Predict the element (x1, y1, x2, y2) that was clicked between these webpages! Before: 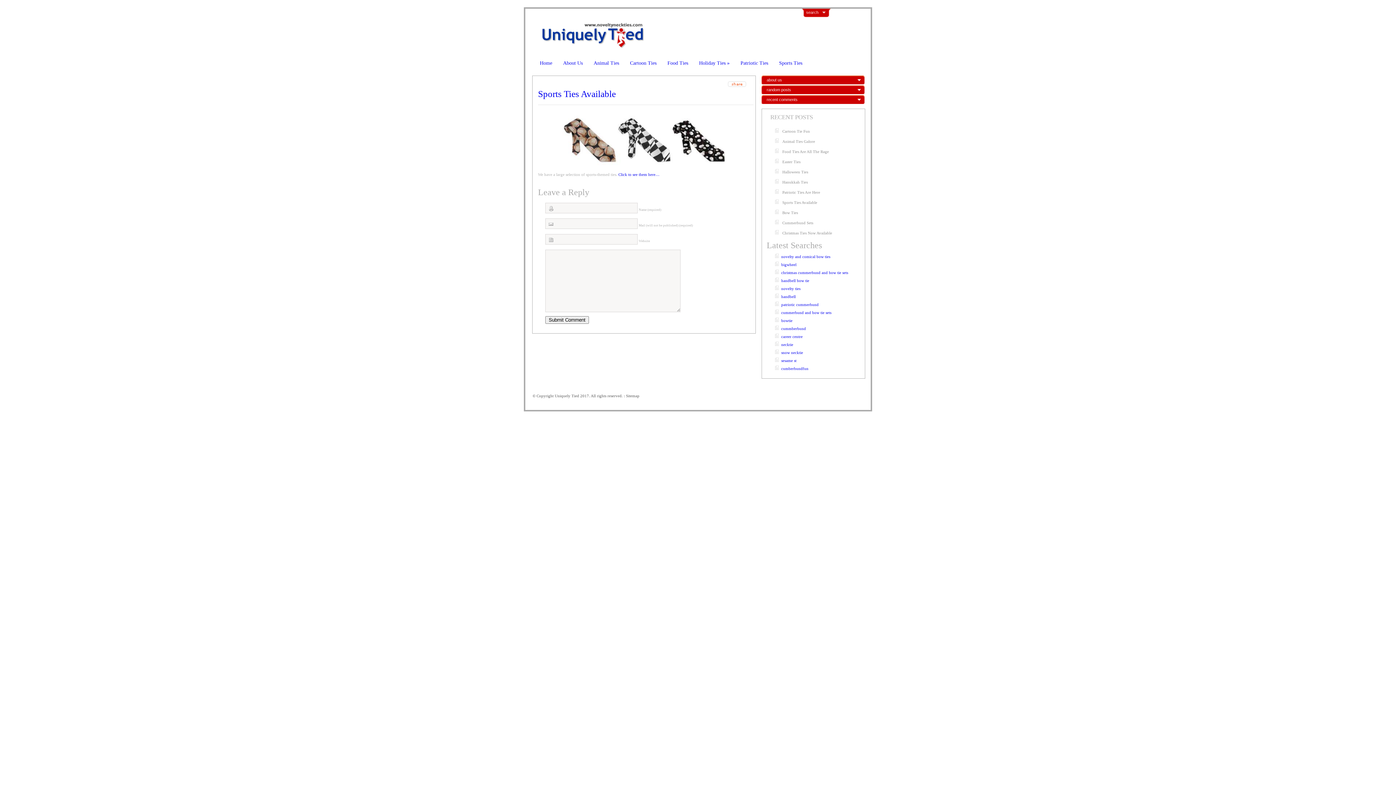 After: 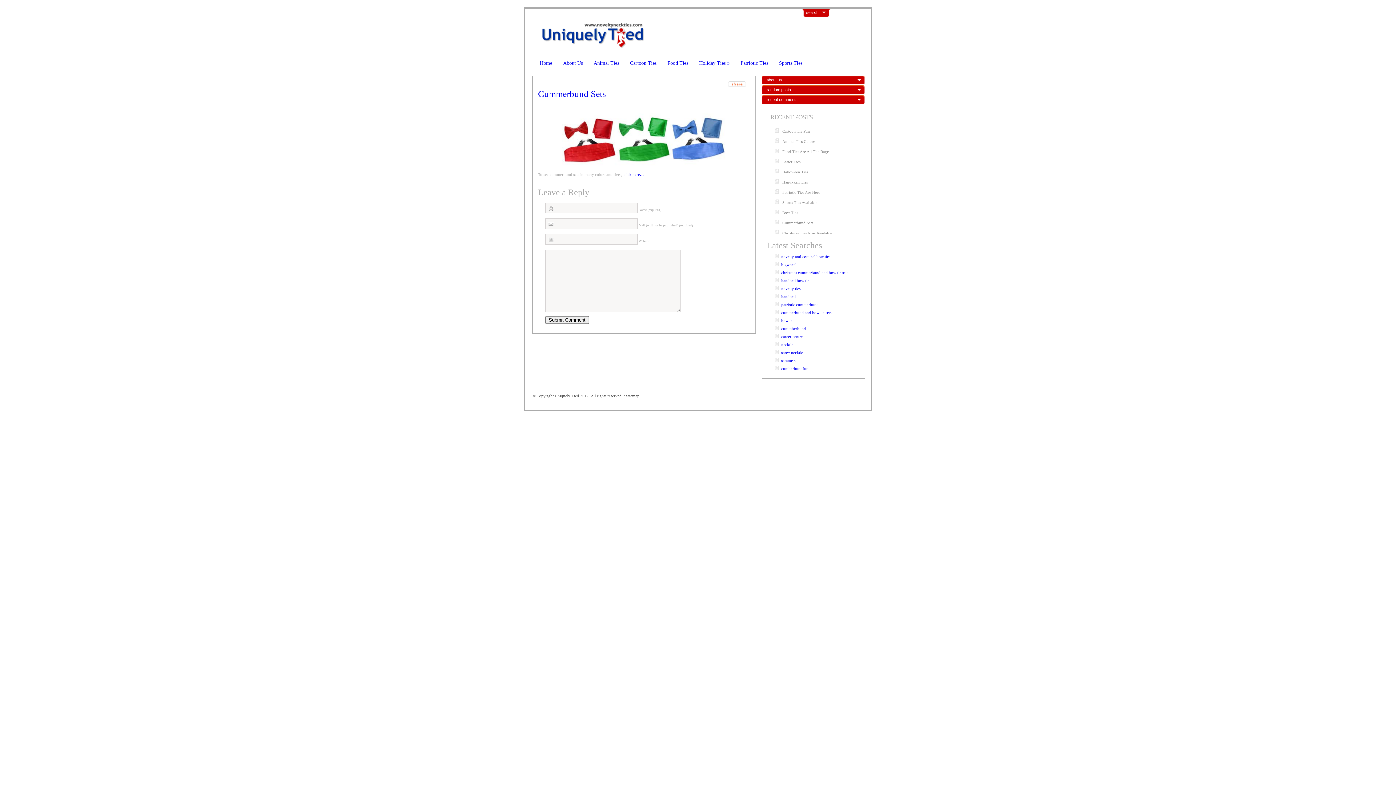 Action: bbox: (781, 310, 831, 314) label: cummerbund and bow tie sets